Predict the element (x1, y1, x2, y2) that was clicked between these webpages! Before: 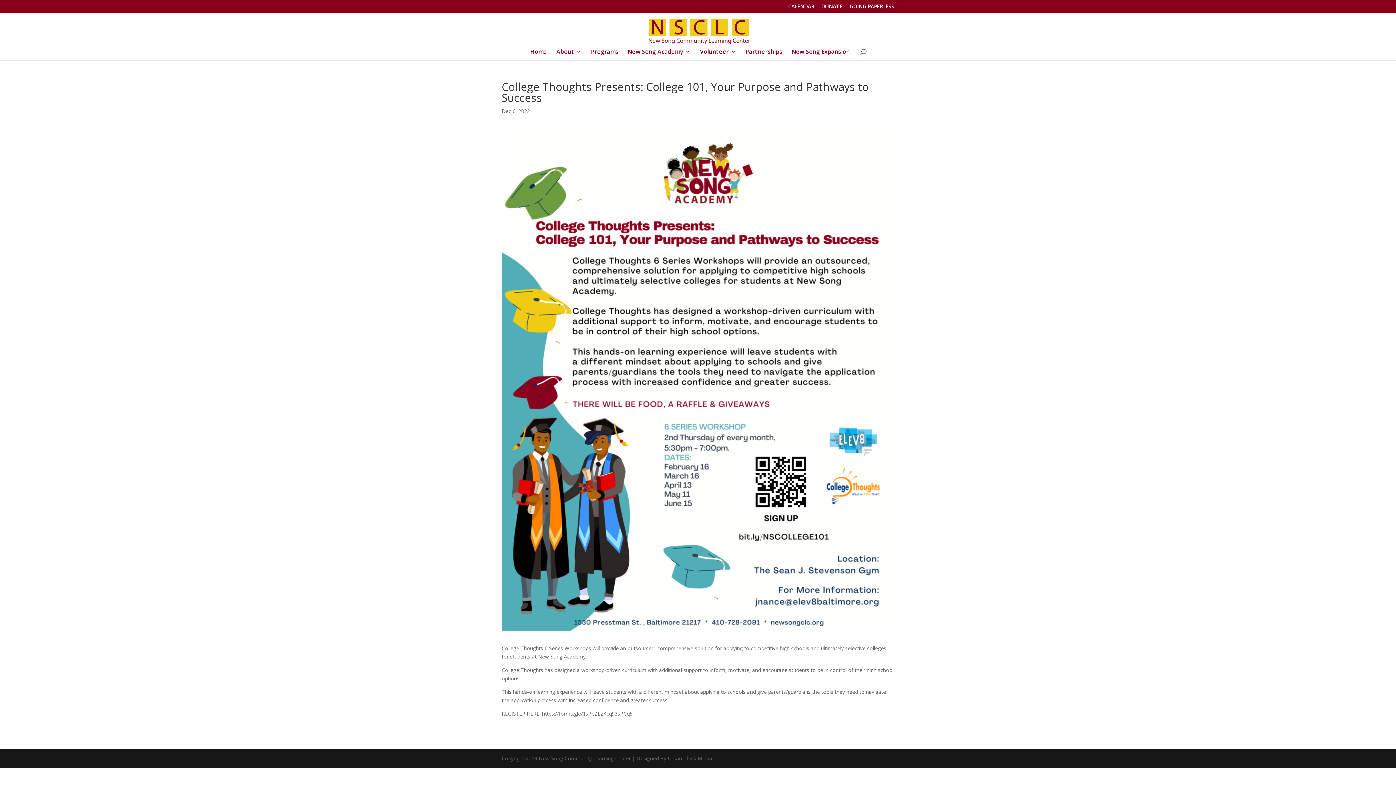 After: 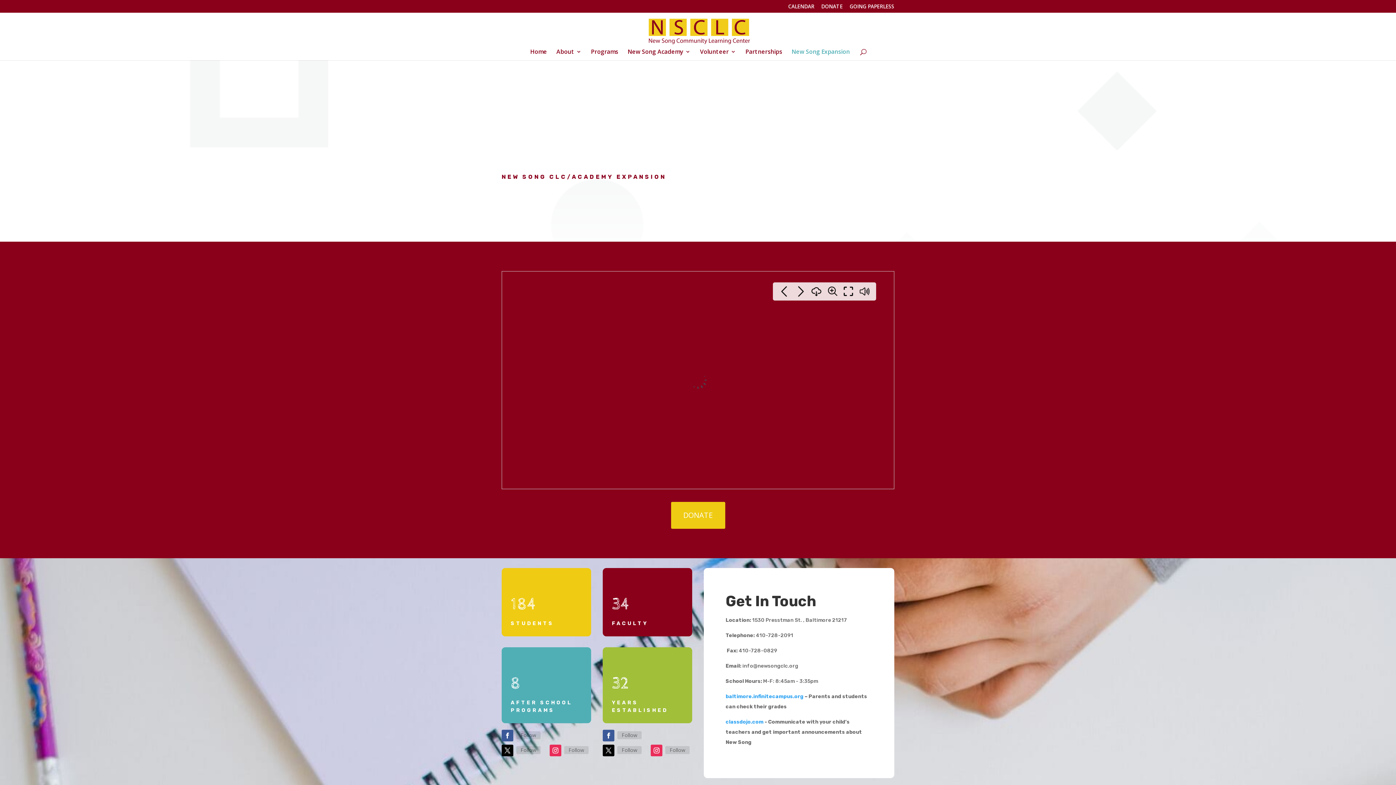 Action: bbox: (791, 49, 850, 60) label: New Song Expansion